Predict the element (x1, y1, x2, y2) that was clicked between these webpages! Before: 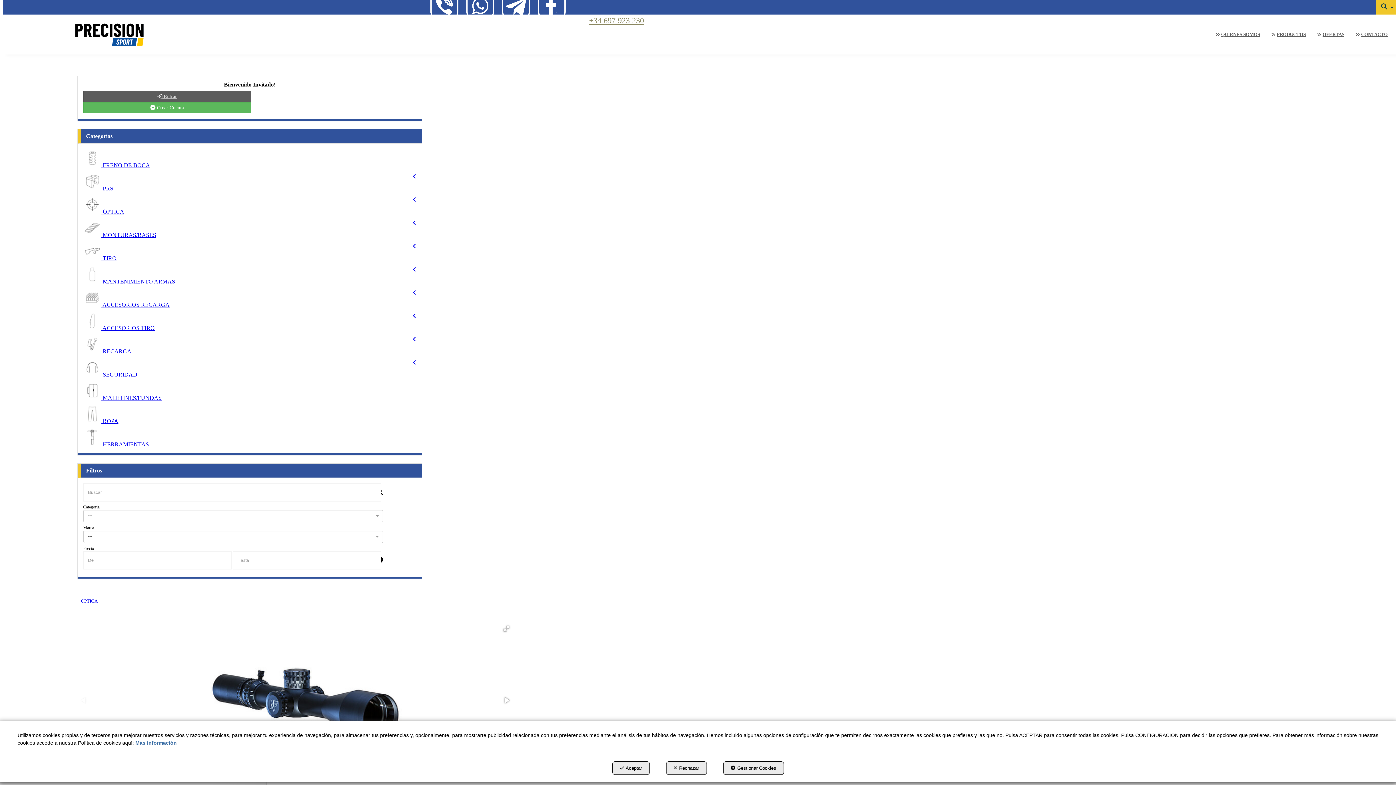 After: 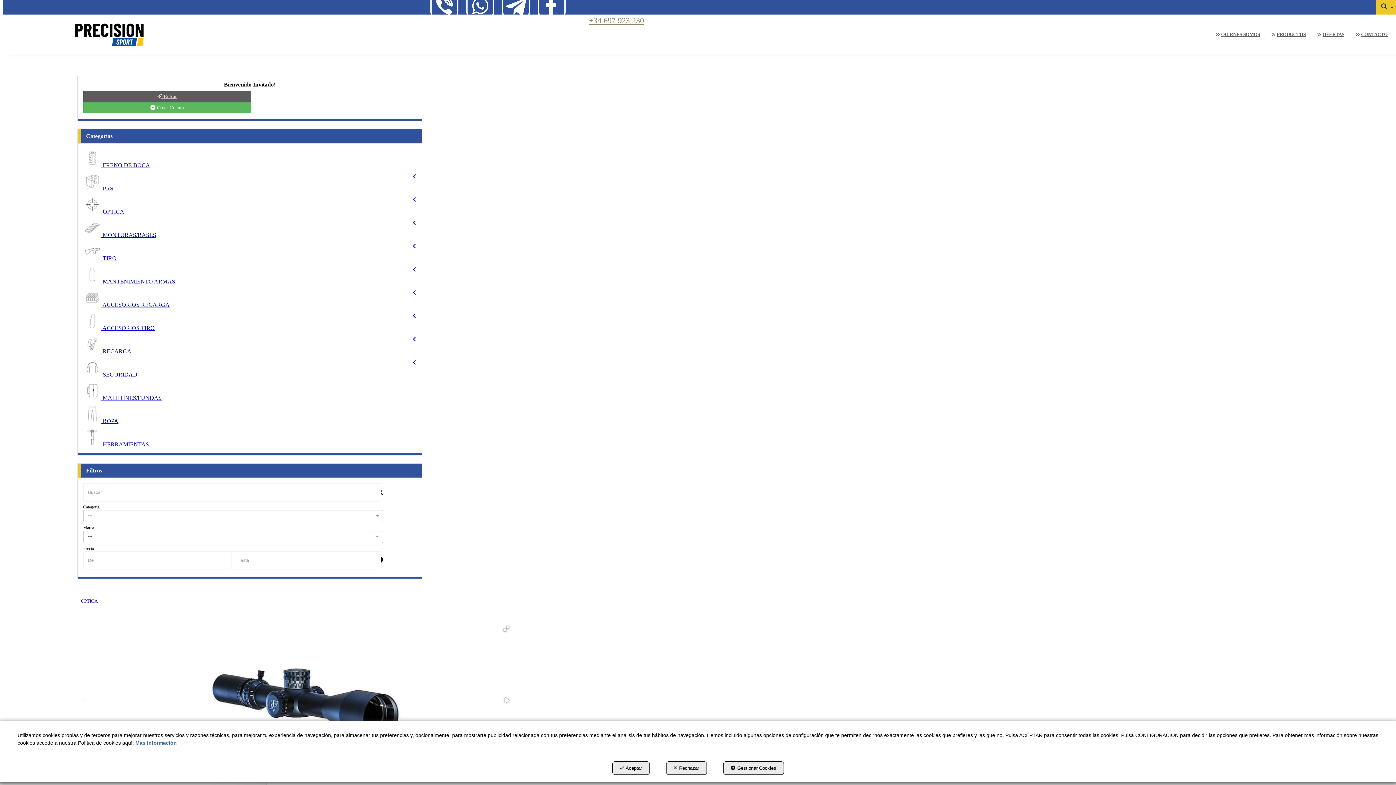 Action: bbox: (427, 18, 461, 24)